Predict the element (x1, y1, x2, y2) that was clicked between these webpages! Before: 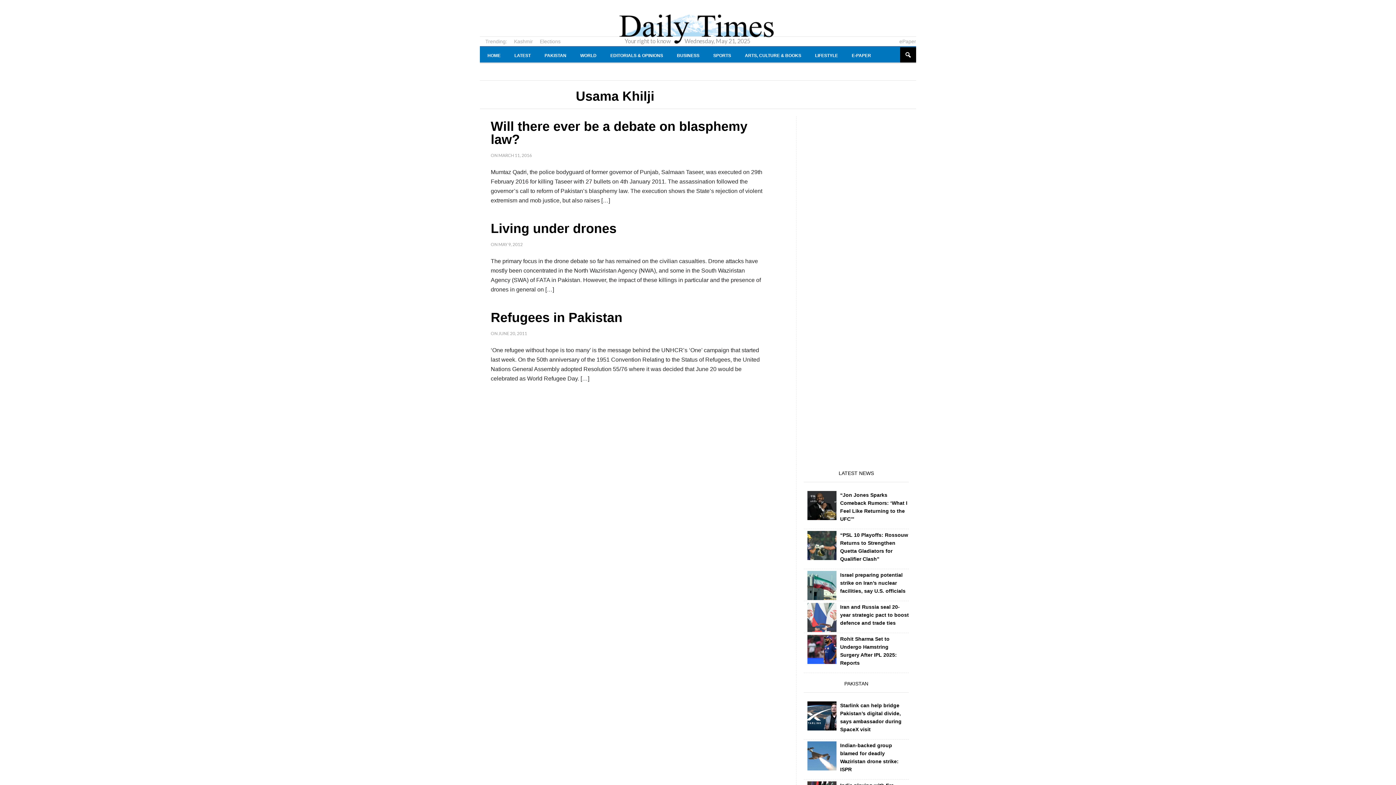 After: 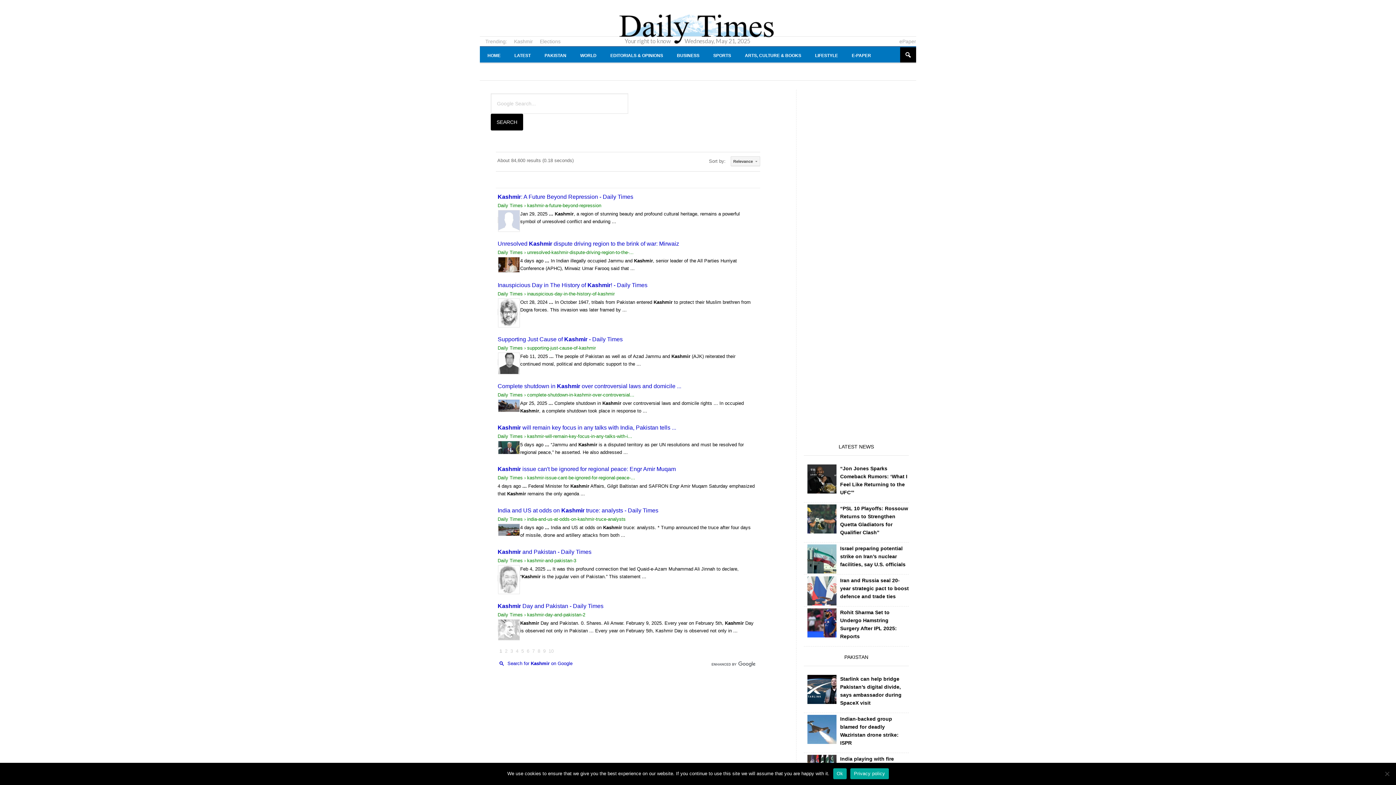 Action: bbox: (508, 38, 533, 44) label: Kashmir